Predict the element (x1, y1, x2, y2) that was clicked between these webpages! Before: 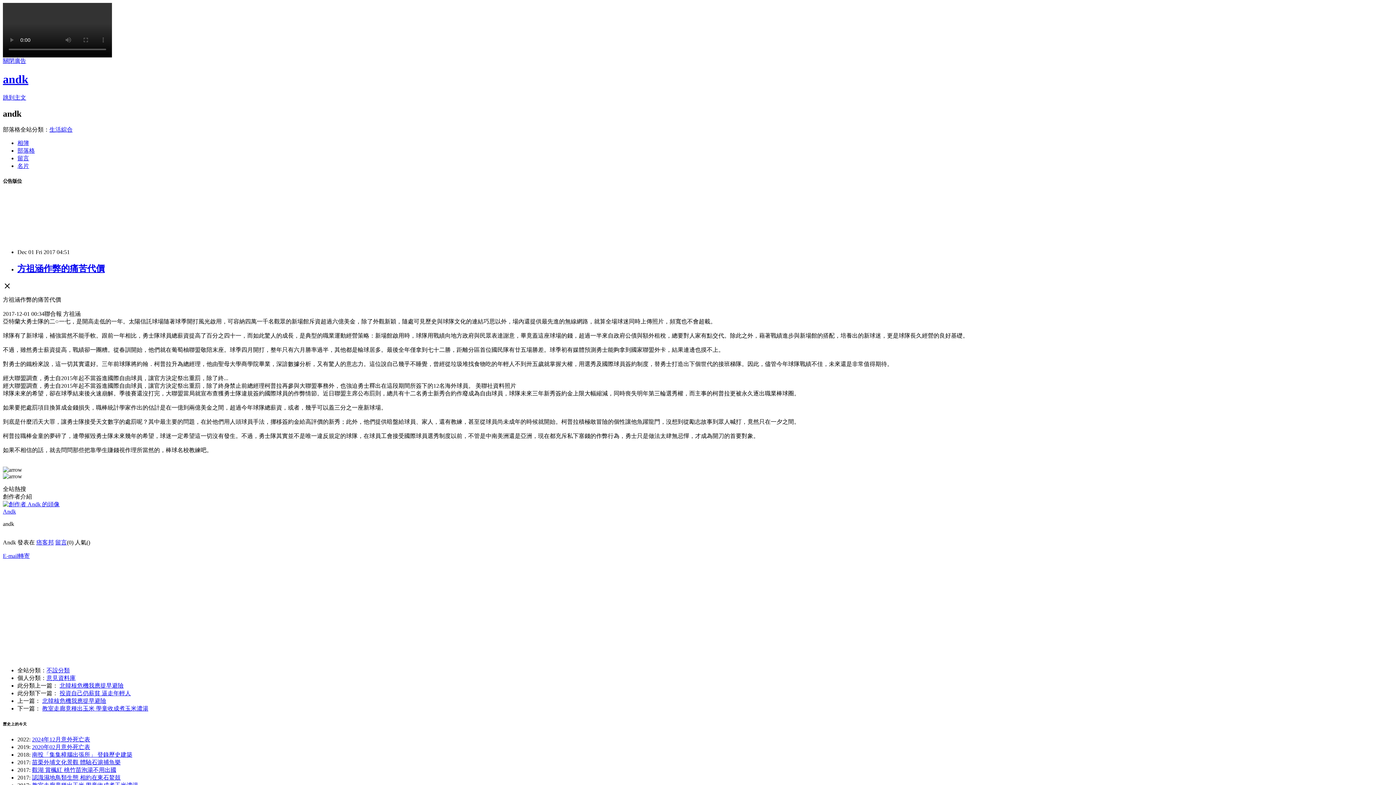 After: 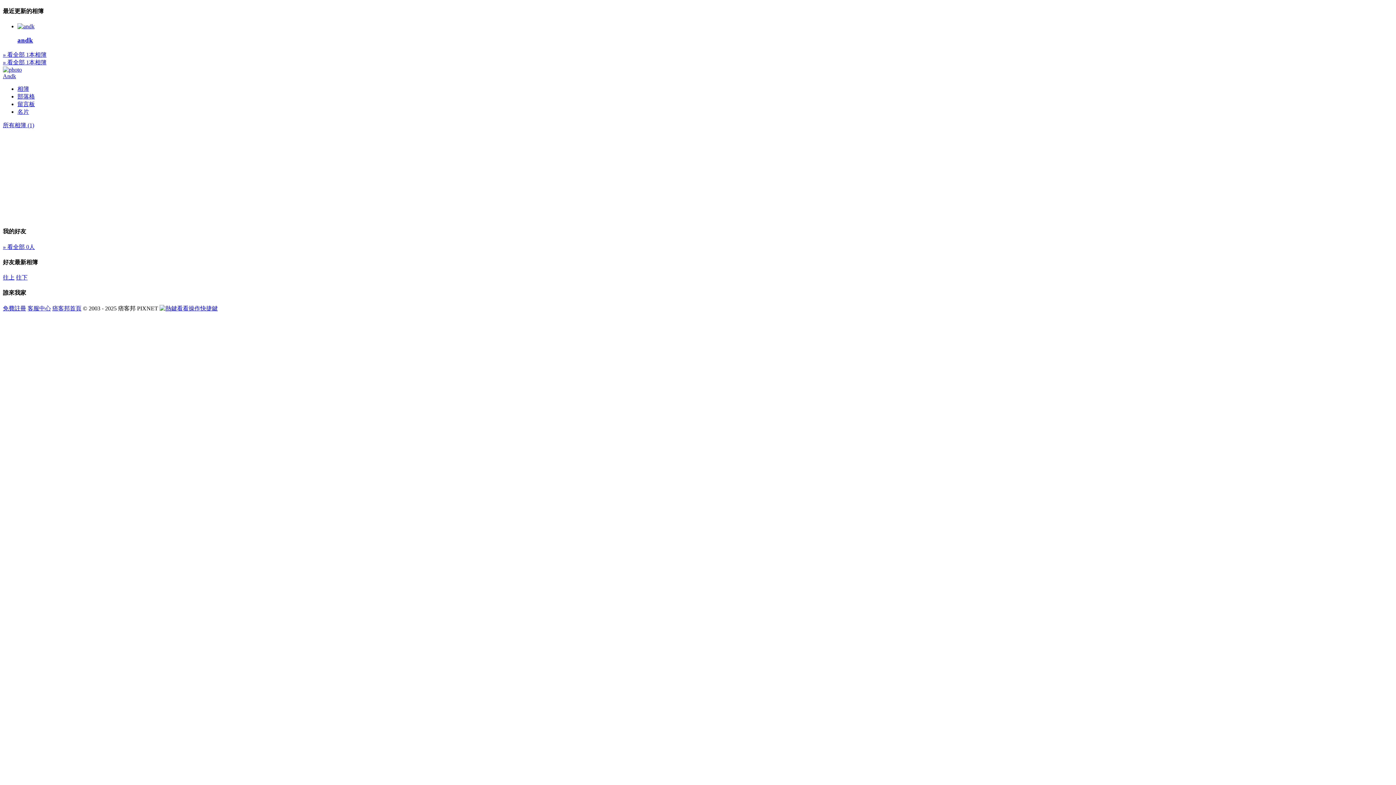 Action: label: 相簿 bbox: (17, 139, 29, 146)